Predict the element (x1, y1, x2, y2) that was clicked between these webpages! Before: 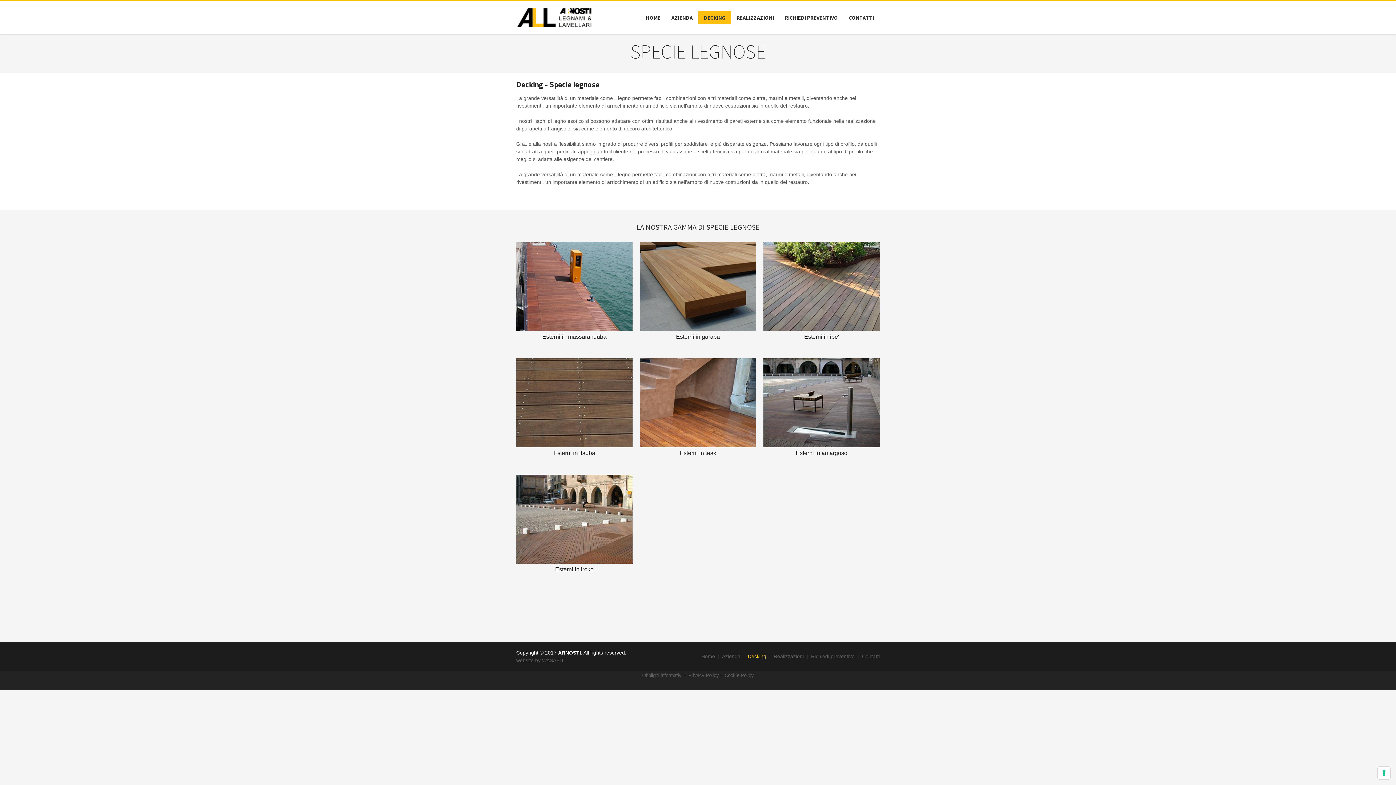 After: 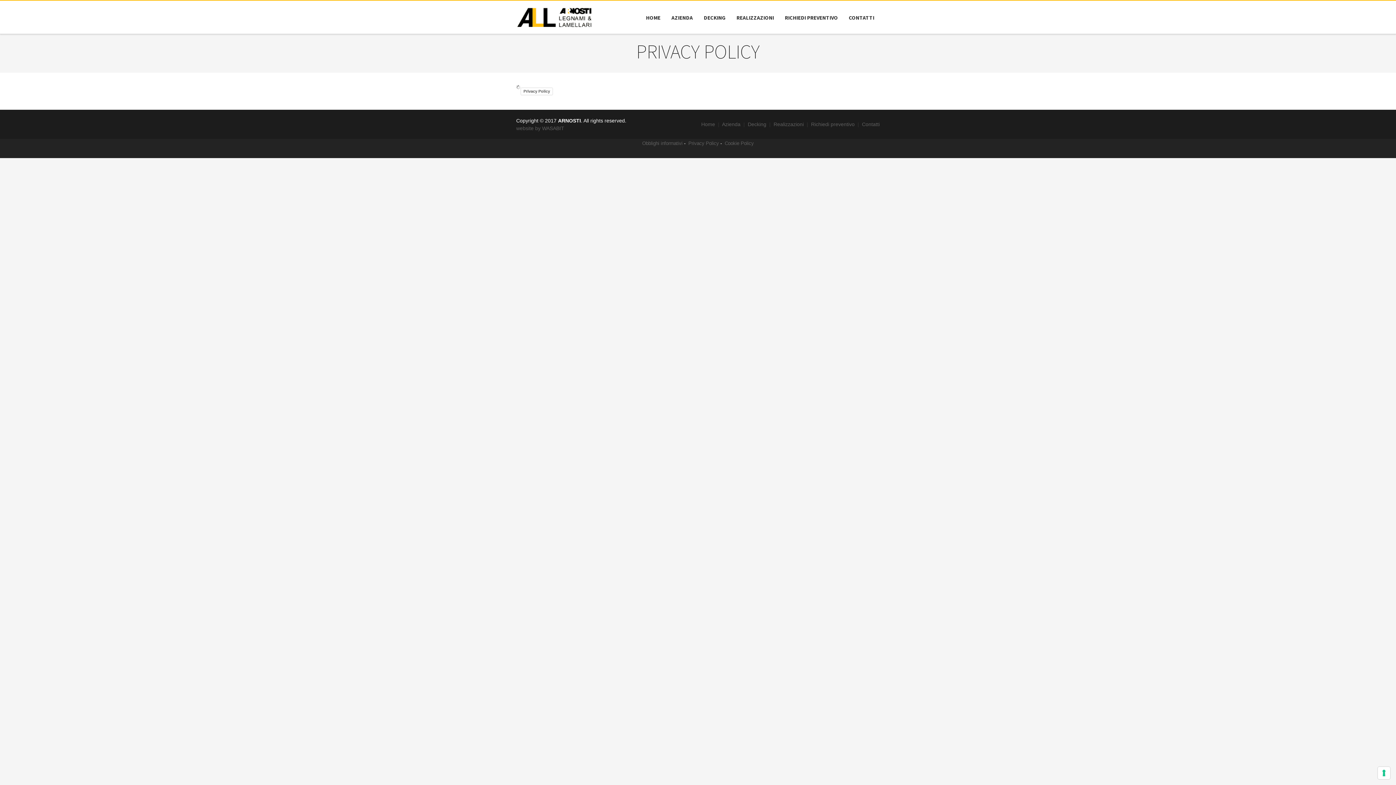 Action: bbox: (688, 673, 719, 678) label: Privacy Policy